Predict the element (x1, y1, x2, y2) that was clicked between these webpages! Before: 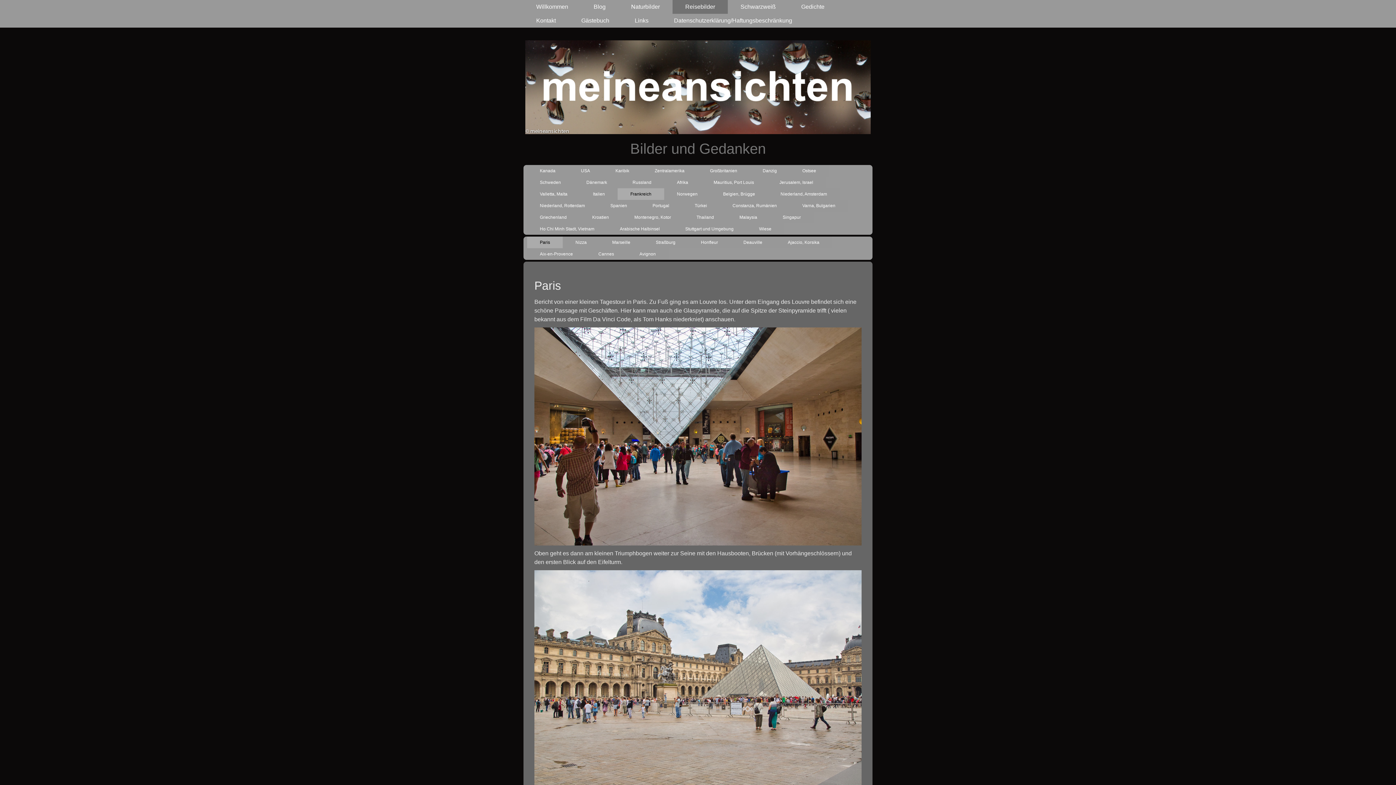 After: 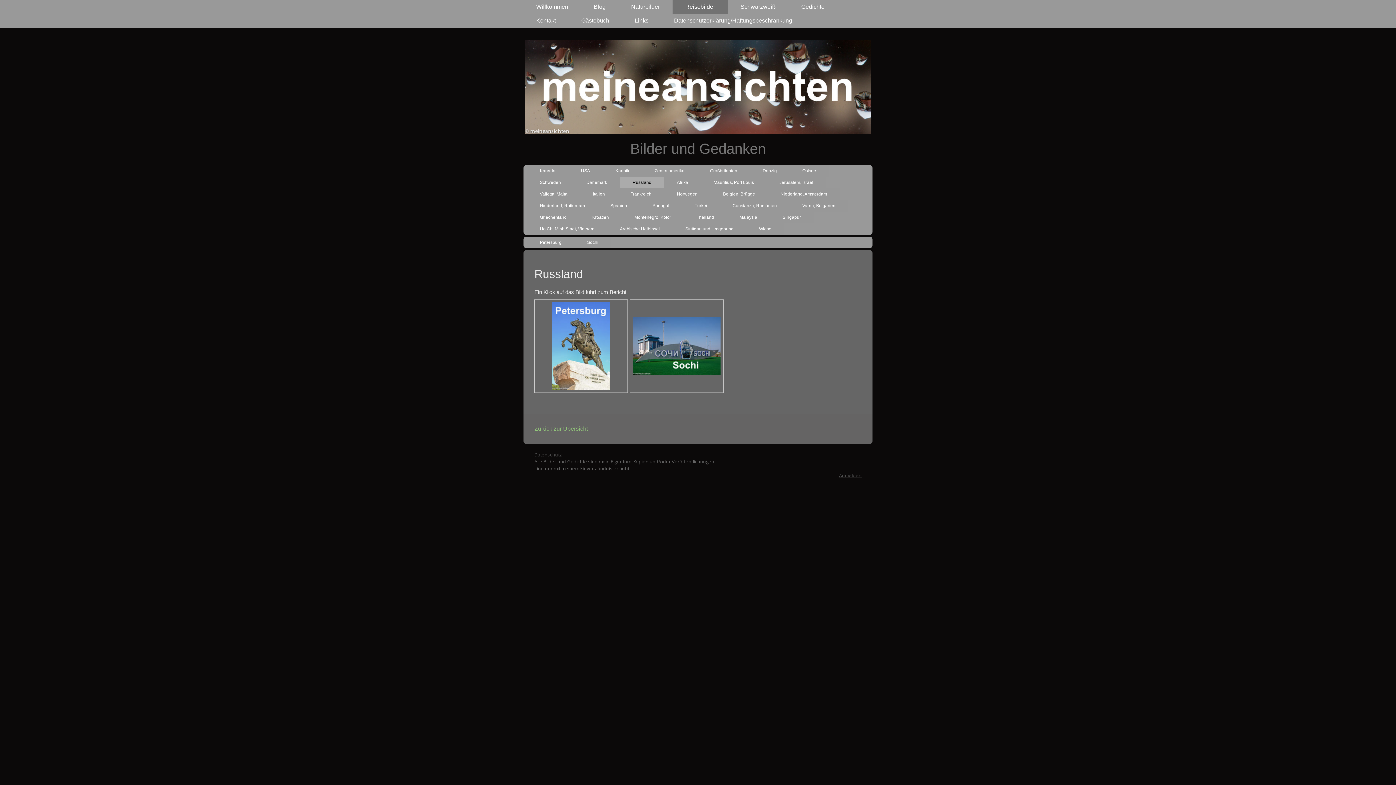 Action: bbox: (620, 176, 664, 188) label: Russland